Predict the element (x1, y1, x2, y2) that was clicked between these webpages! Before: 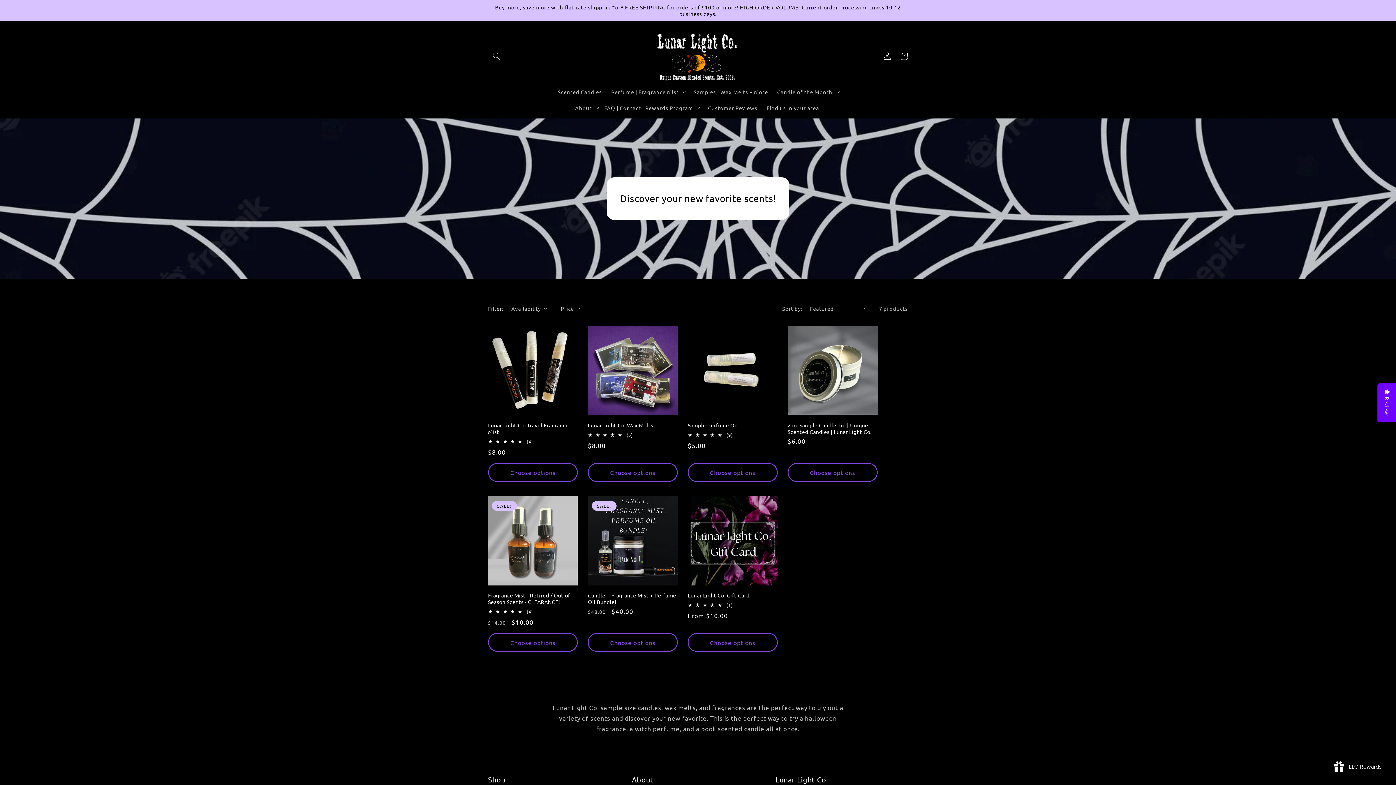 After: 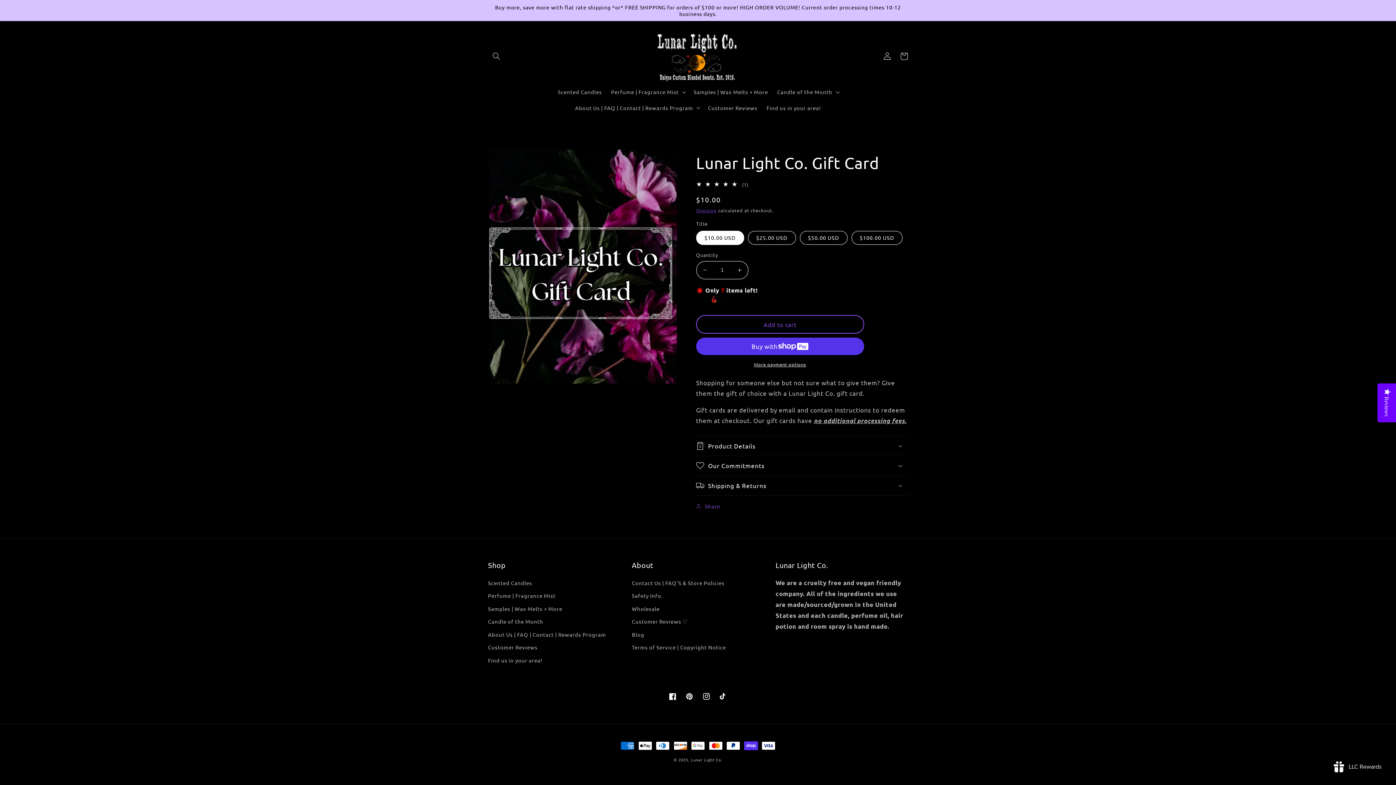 Action: label: Lunar Light Co. Gift Card bbox: (688, 592, 777, 598)